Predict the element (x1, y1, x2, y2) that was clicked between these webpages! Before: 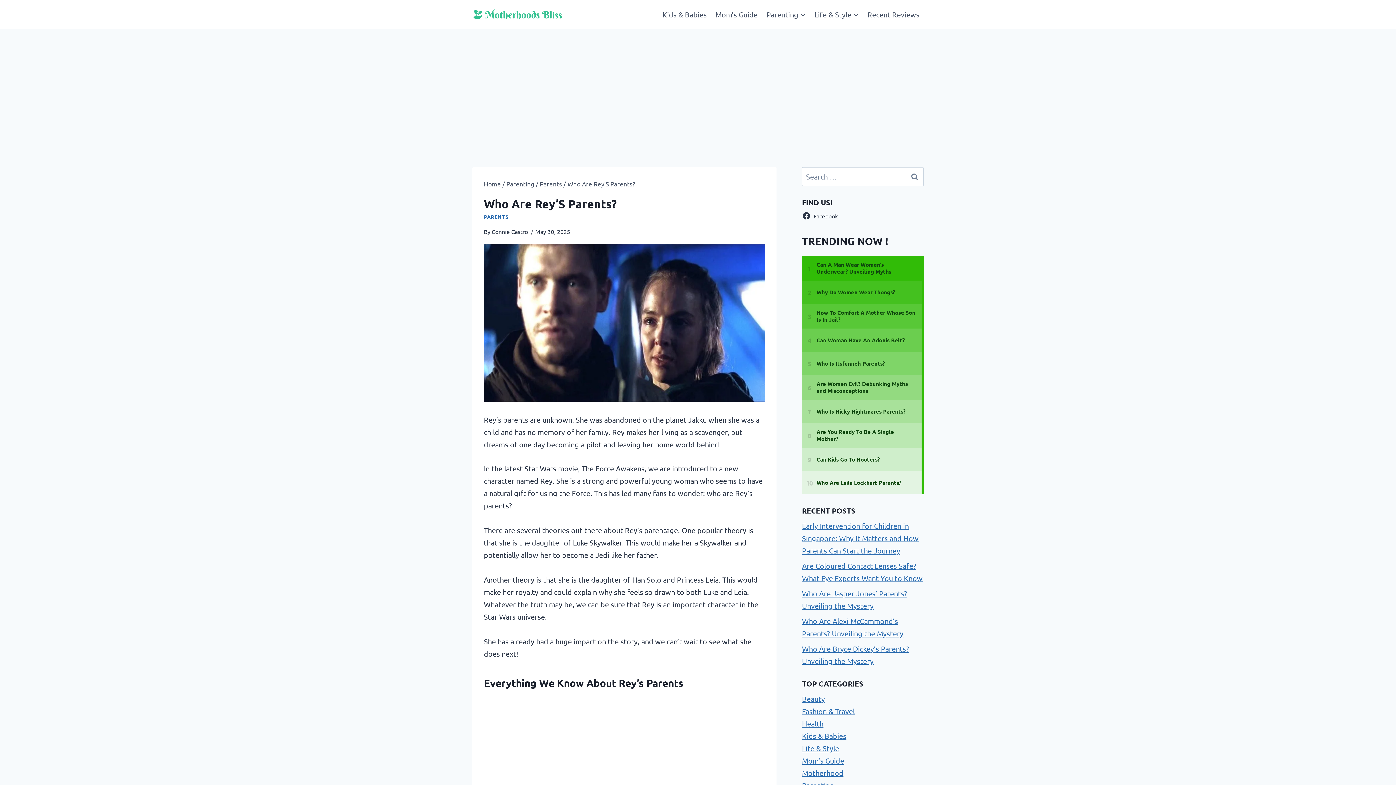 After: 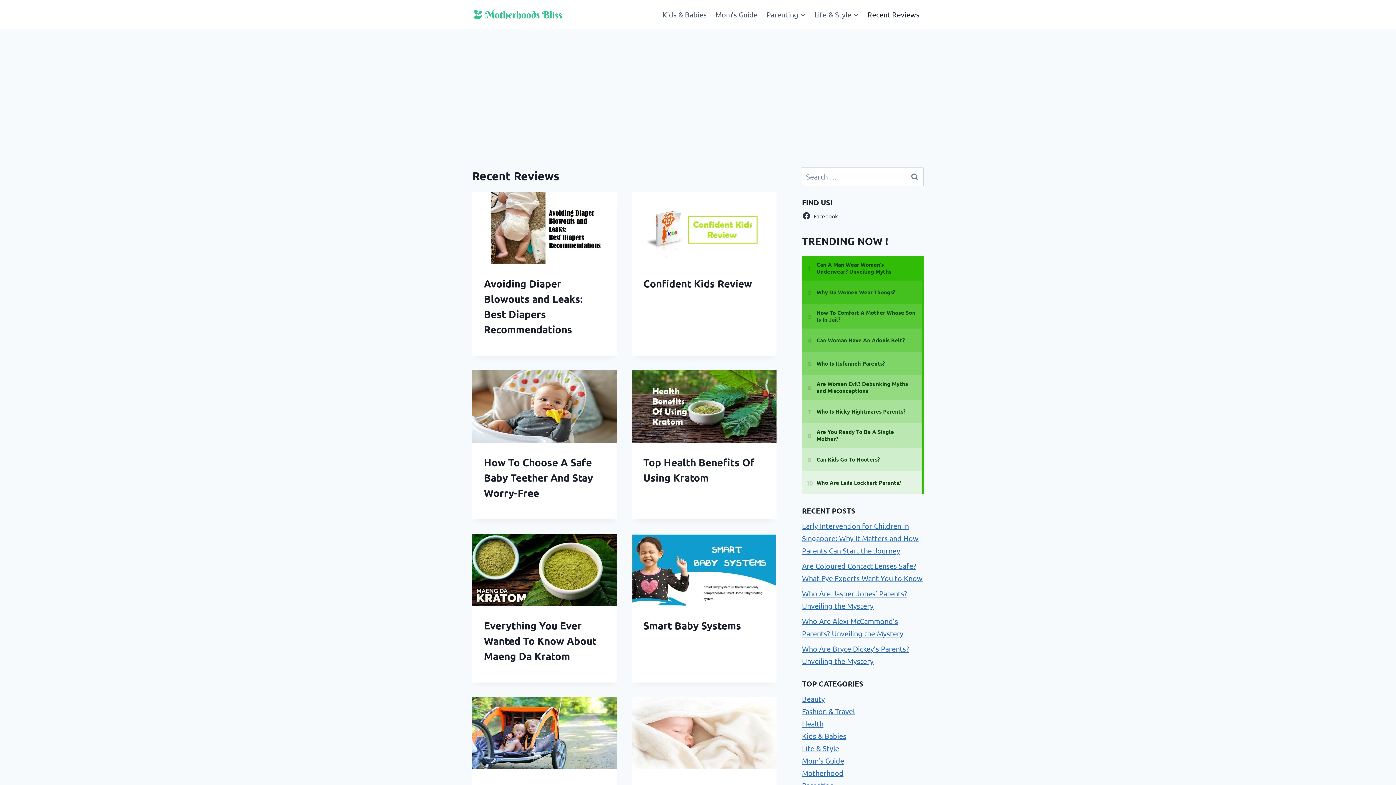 Action: bbox: (863, 4, 924, 25) label: Recent Reviews